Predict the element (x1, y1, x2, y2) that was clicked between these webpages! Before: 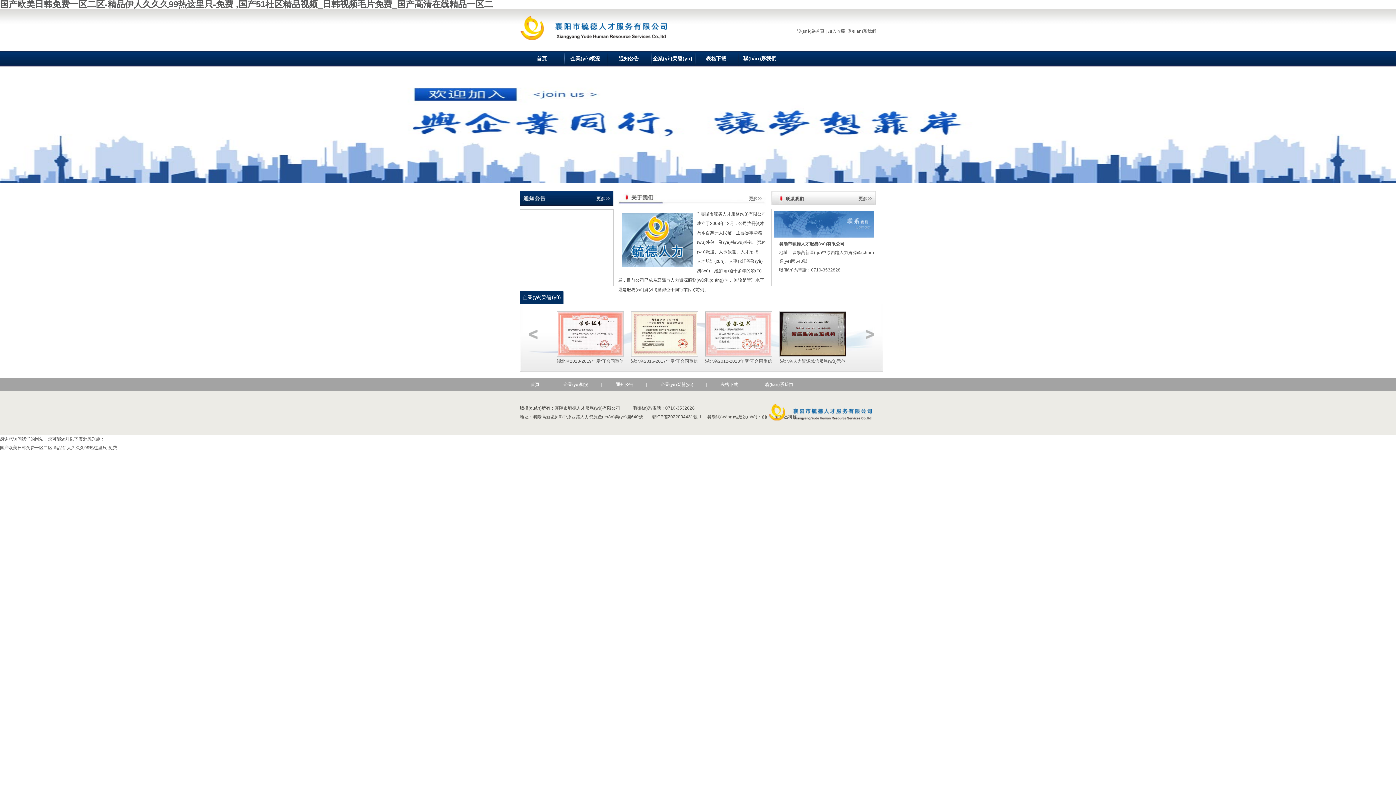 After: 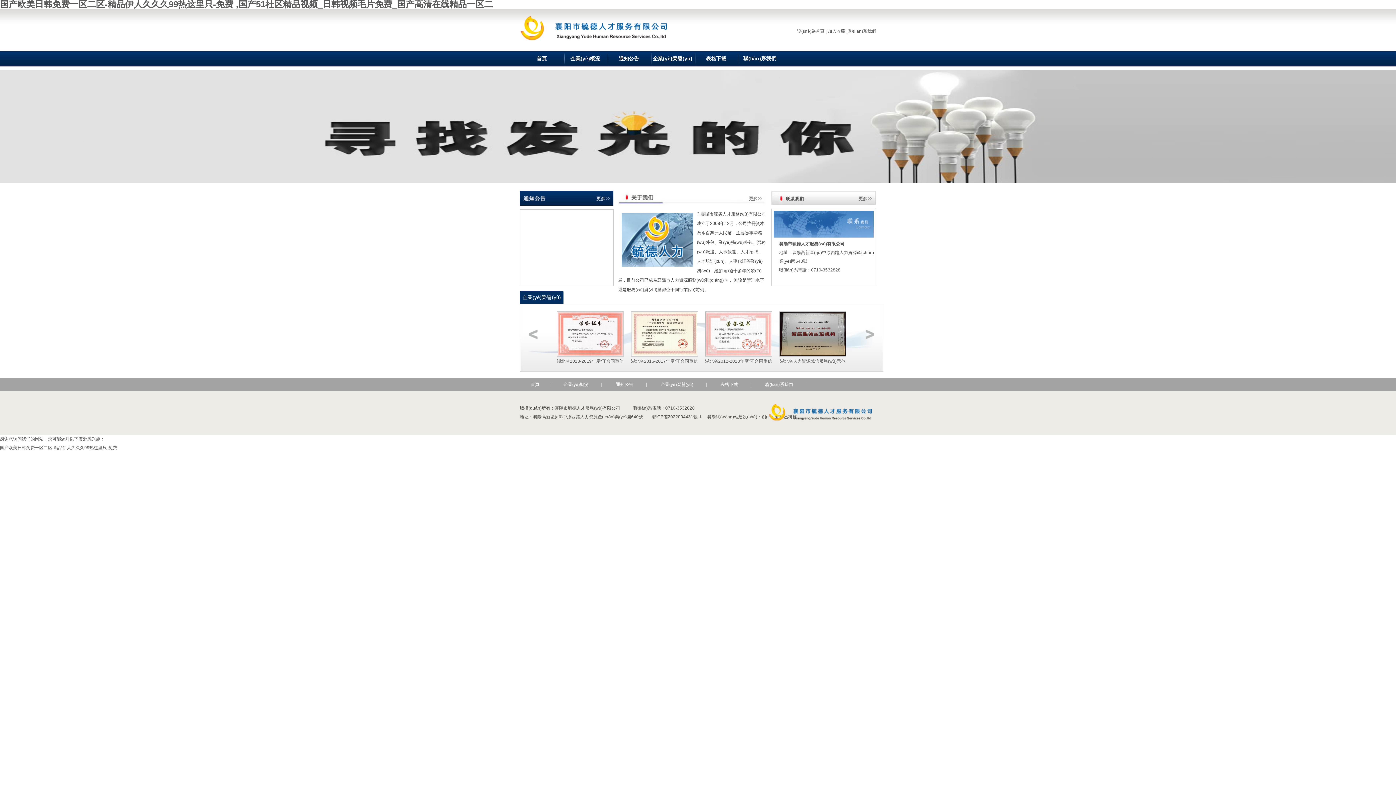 Action: bbox: (652, 414, 701, 419) label: 鄂ICP備2022004431號-1